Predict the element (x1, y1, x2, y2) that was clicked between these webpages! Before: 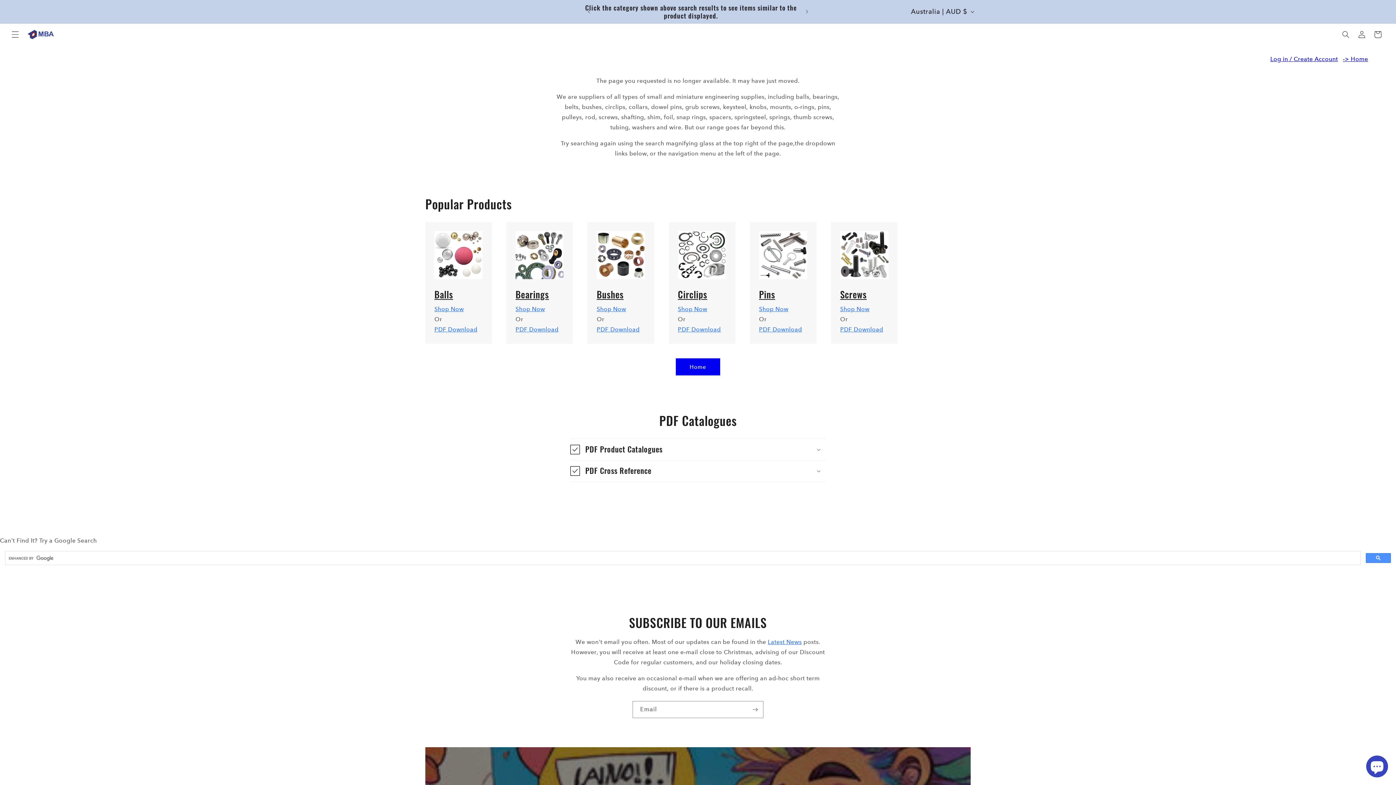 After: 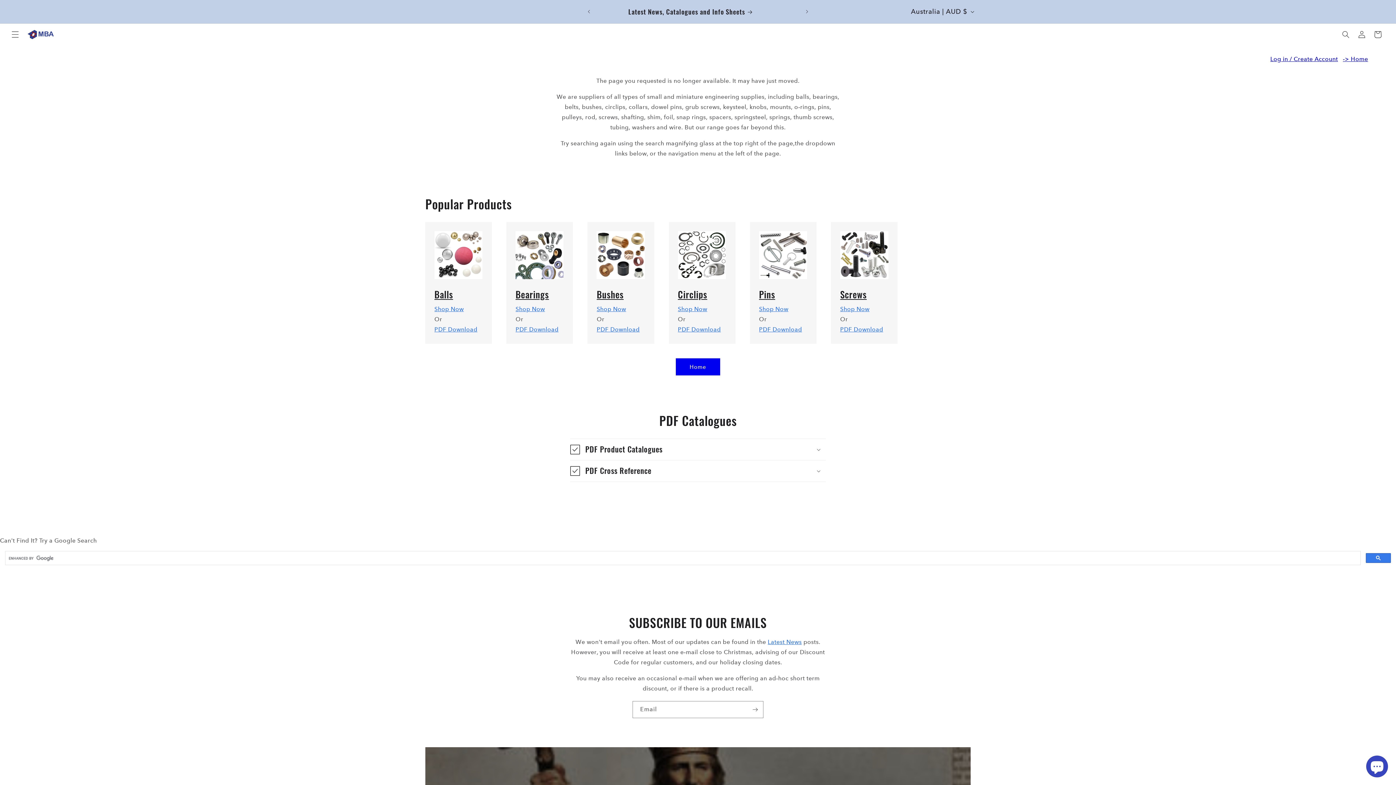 Action: bbox: (1366, 553, 1391, 563)